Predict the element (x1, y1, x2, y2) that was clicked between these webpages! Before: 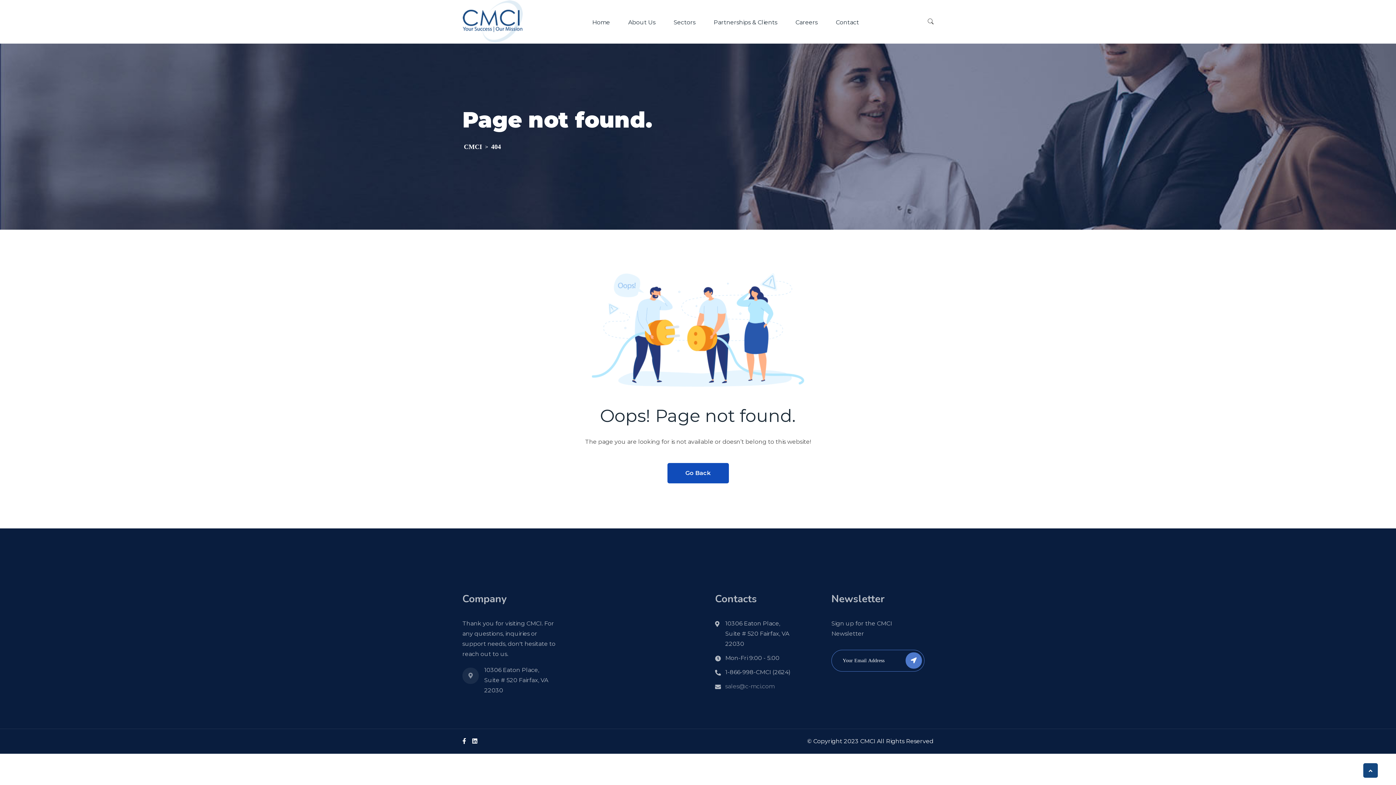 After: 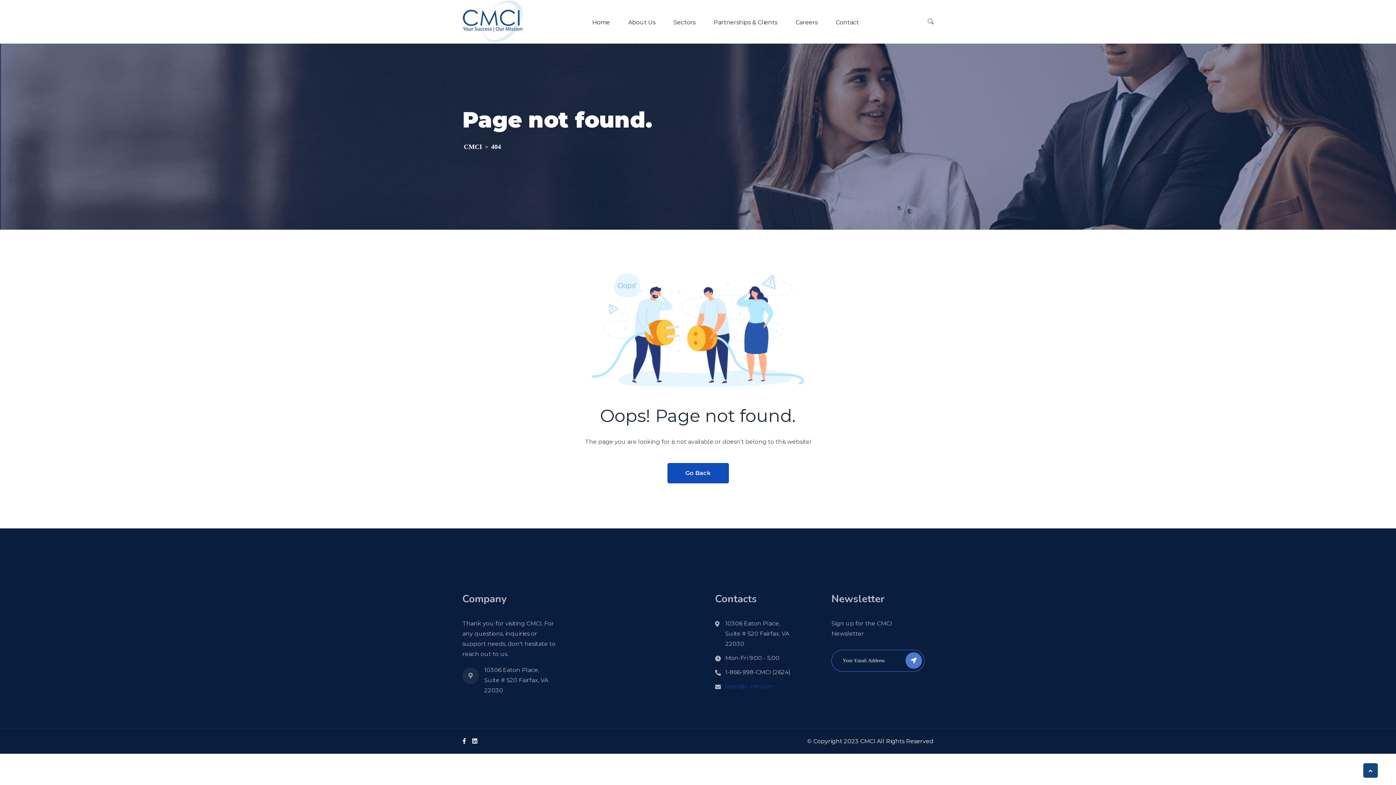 Action: label: sales@c-mci.com bbox: (725, 683, 774, 690)